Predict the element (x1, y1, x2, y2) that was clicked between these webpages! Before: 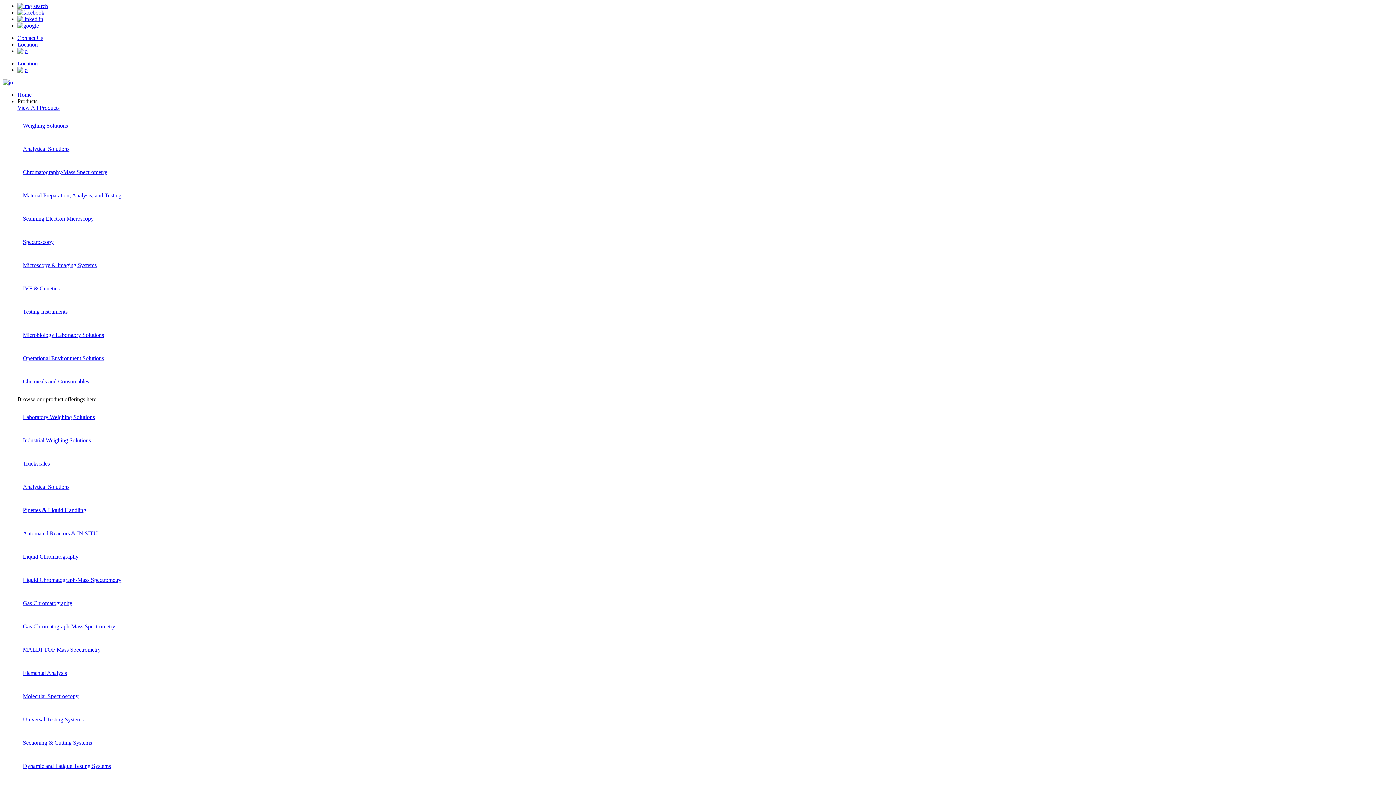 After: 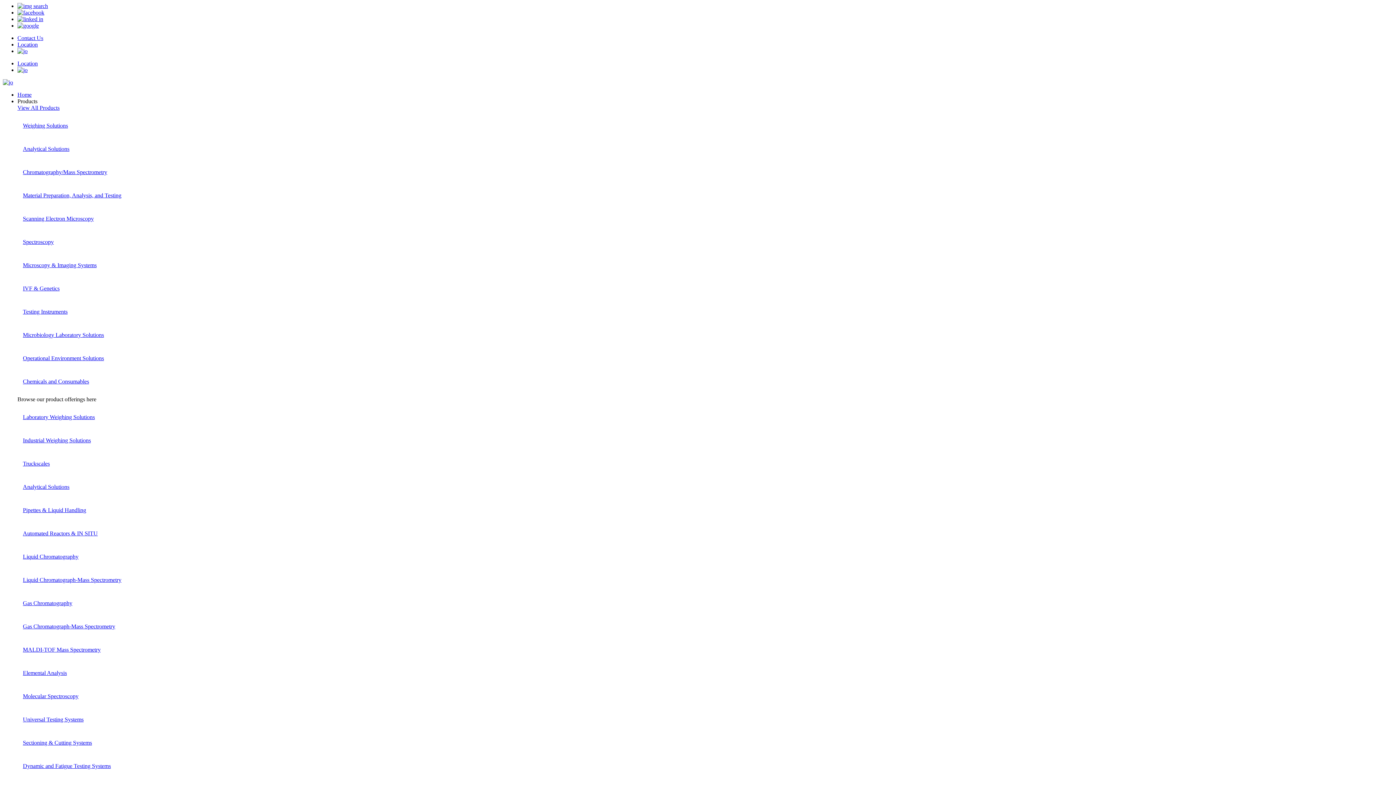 Action: label: MALDI-TOF Mass Spectrometry bbox: (22, 646, 100, 653)